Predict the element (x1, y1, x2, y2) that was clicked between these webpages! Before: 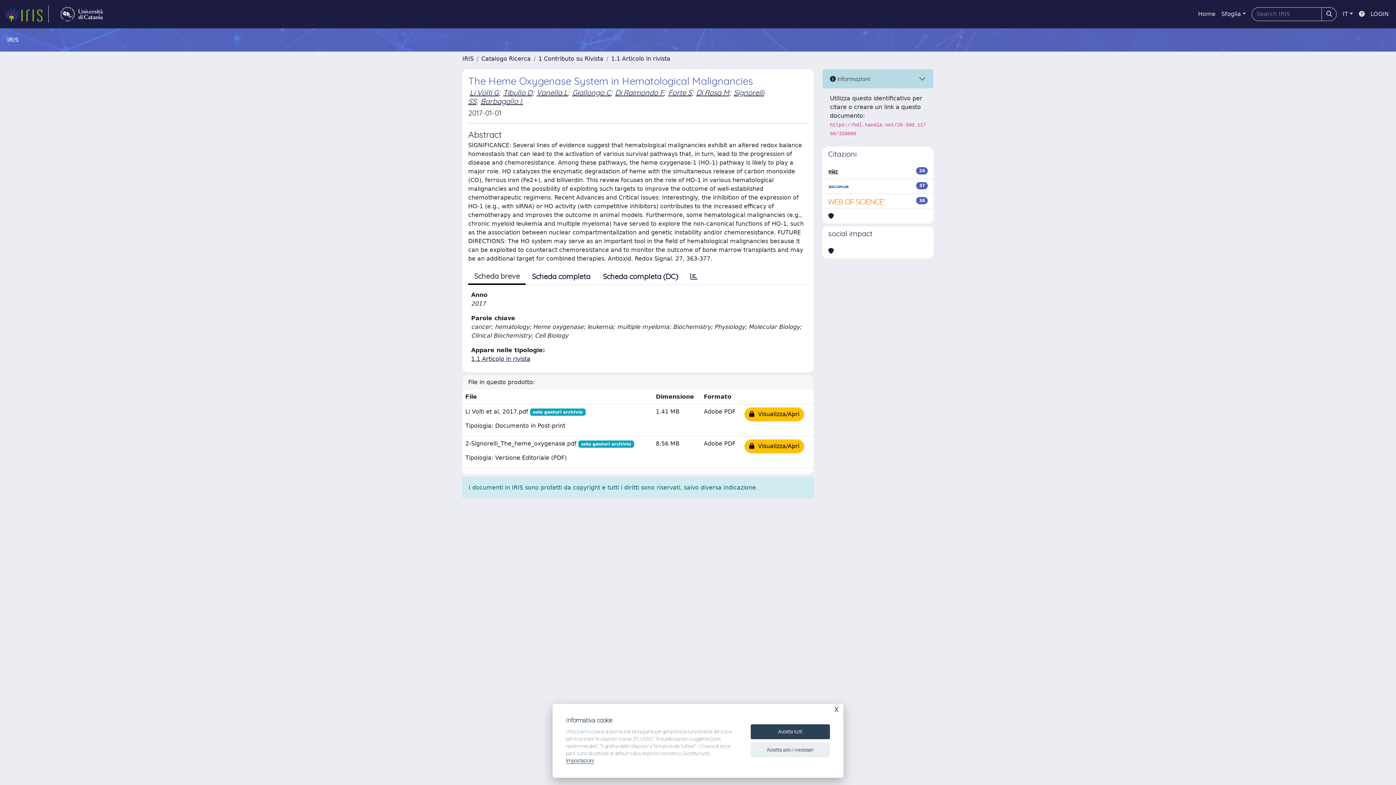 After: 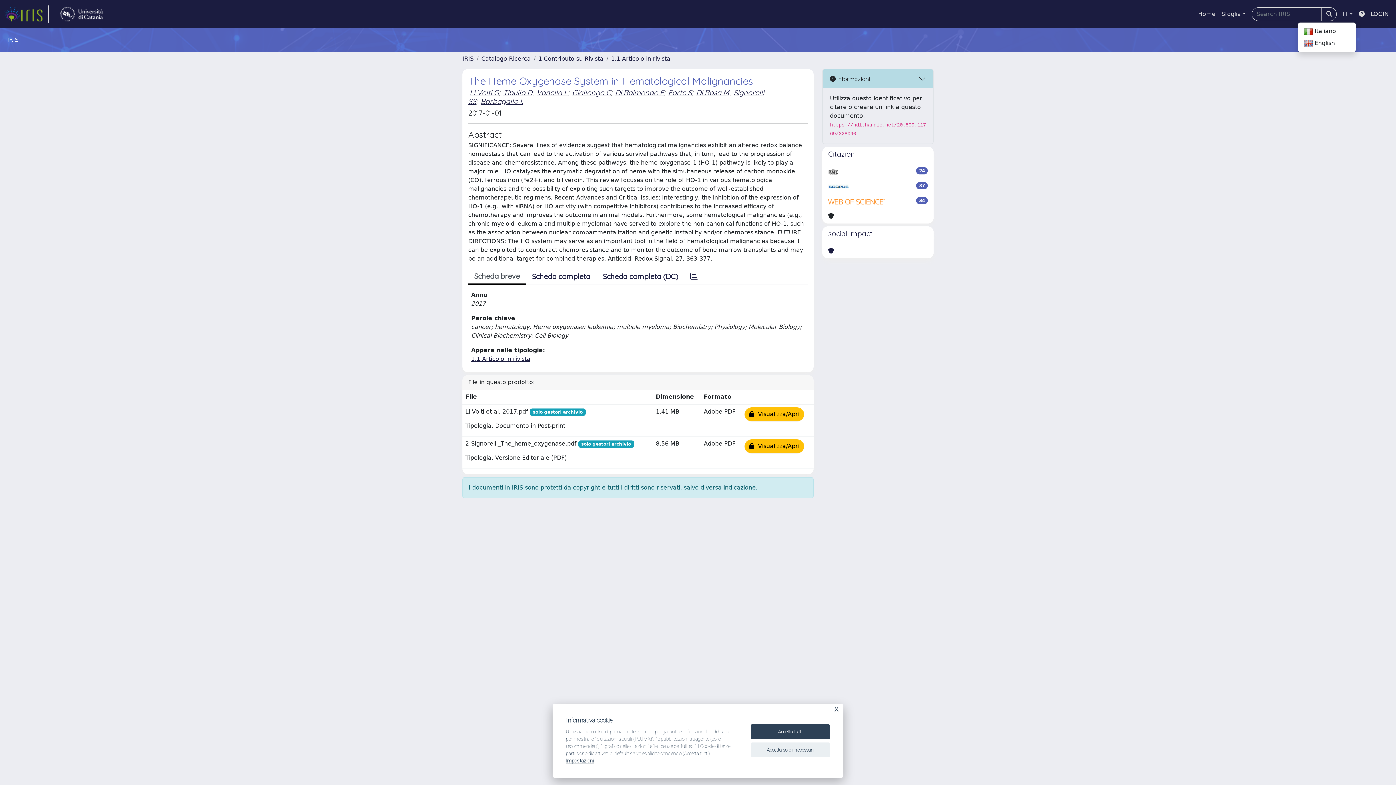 Action: label: IT bbox: (1340, 6, 1356, 21)